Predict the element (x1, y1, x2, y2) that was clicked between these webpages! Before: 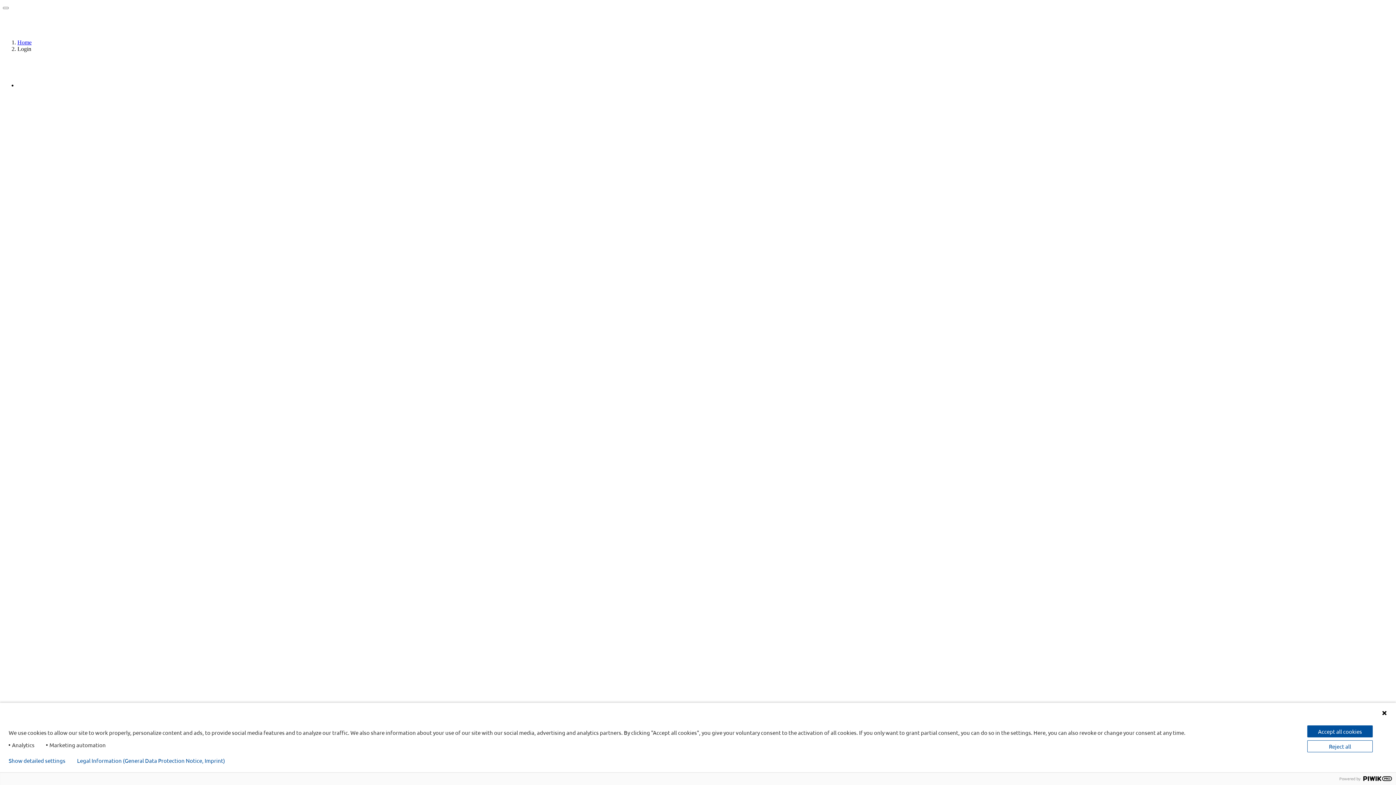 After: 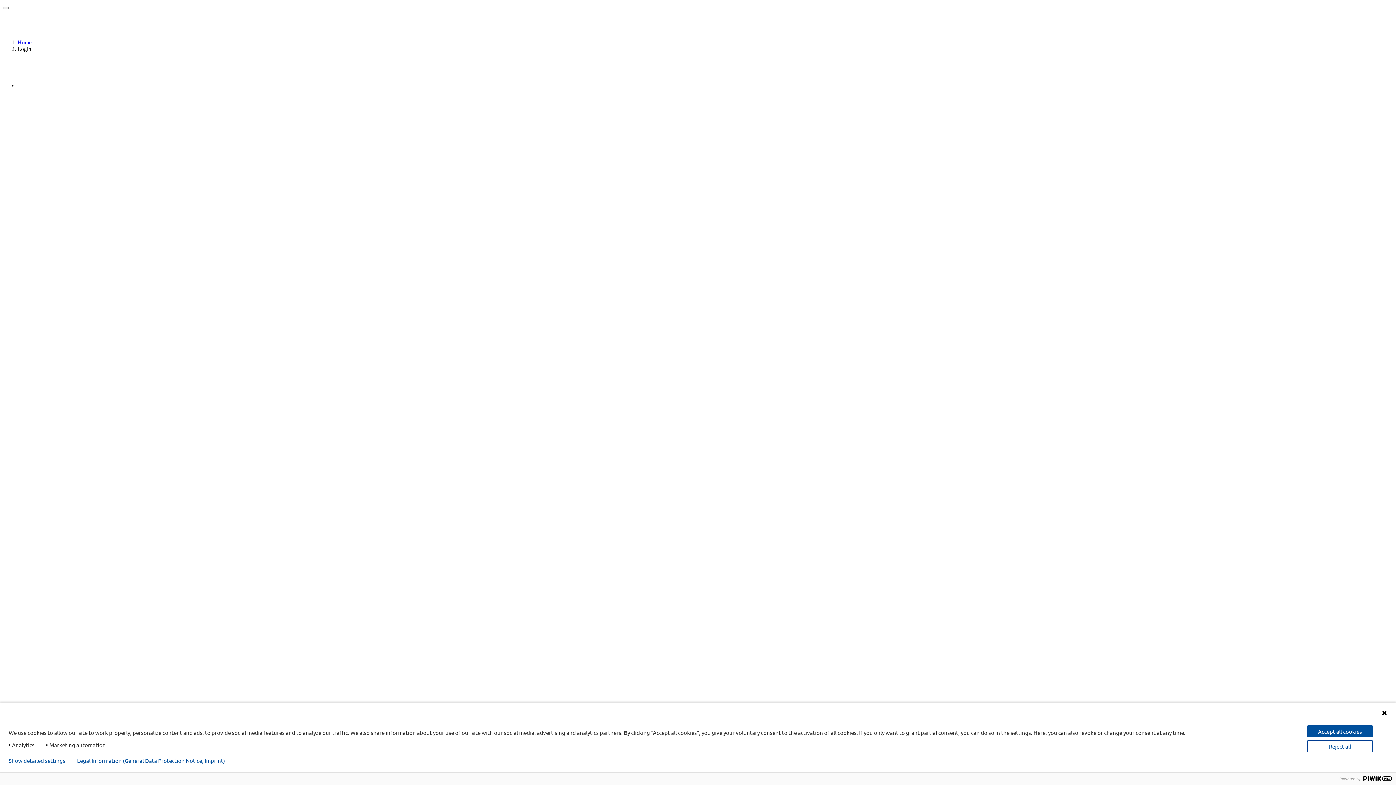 Action: label: Legal Information (General Data Protection Notice, Imprint) bbox: (77, 758, 225, 764)